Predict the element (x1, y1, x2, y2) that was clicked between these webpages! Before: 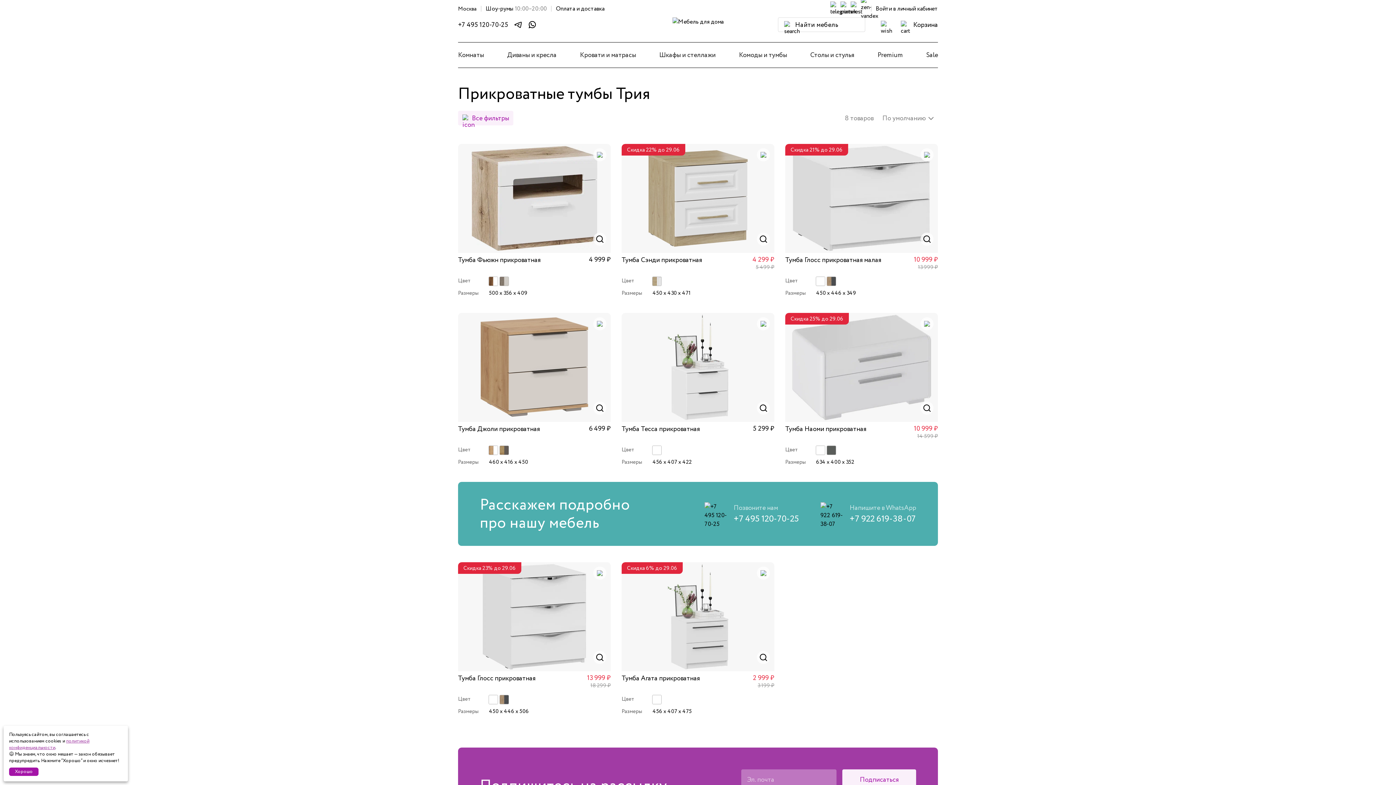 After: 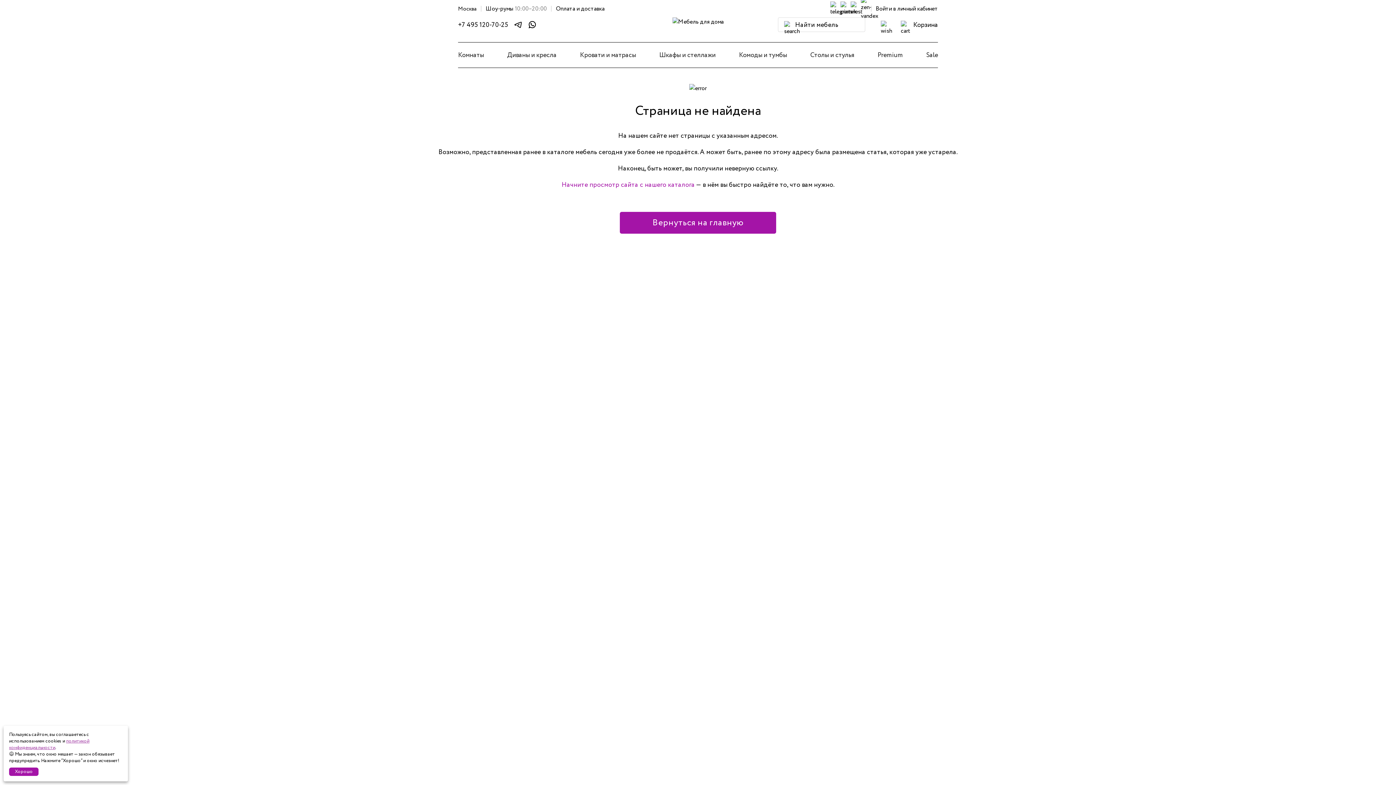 Action: bbox: (458, 562, 610, 671)